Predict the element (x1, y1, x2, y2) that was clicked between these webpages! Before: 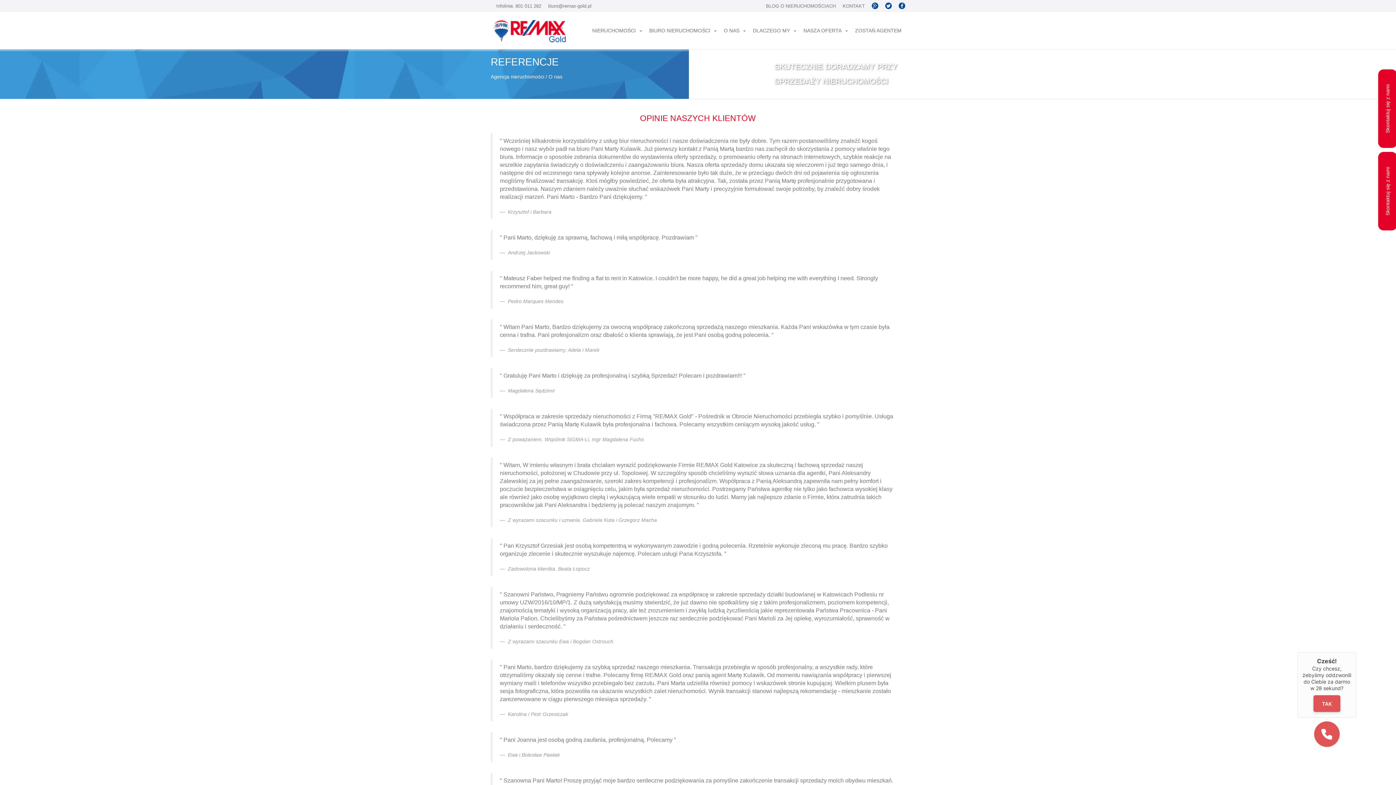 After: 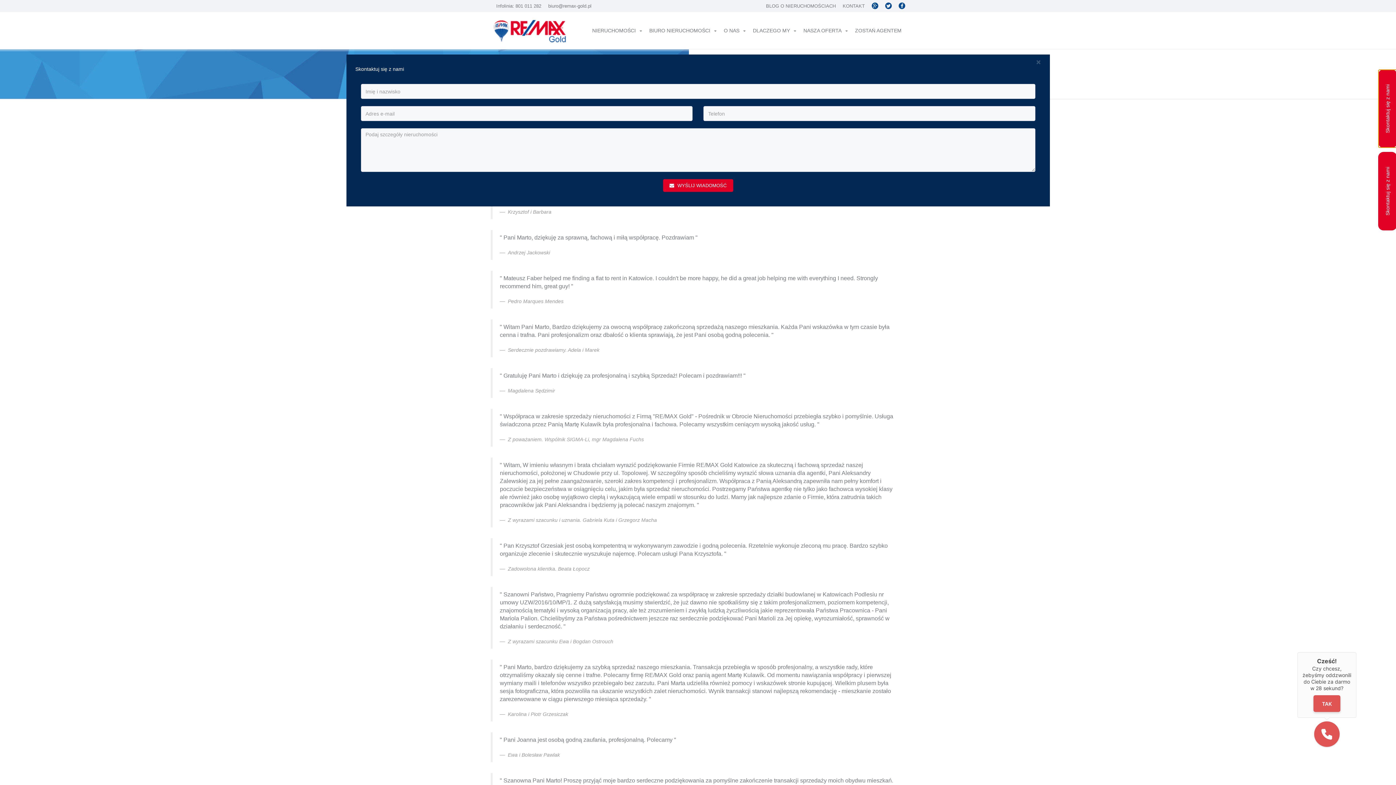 Action: label: Skontaktuj się z nami bbox: (1378, 69, 1397, 148)